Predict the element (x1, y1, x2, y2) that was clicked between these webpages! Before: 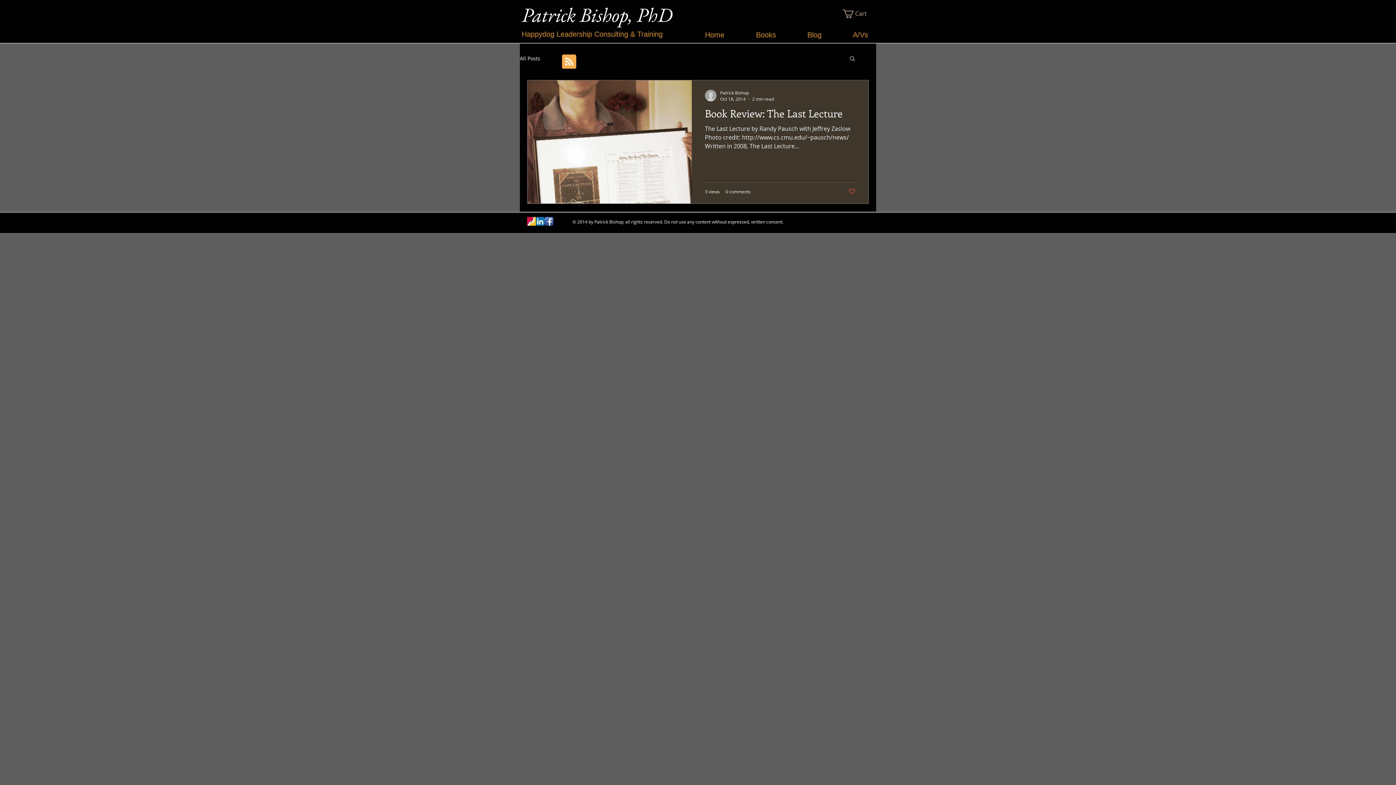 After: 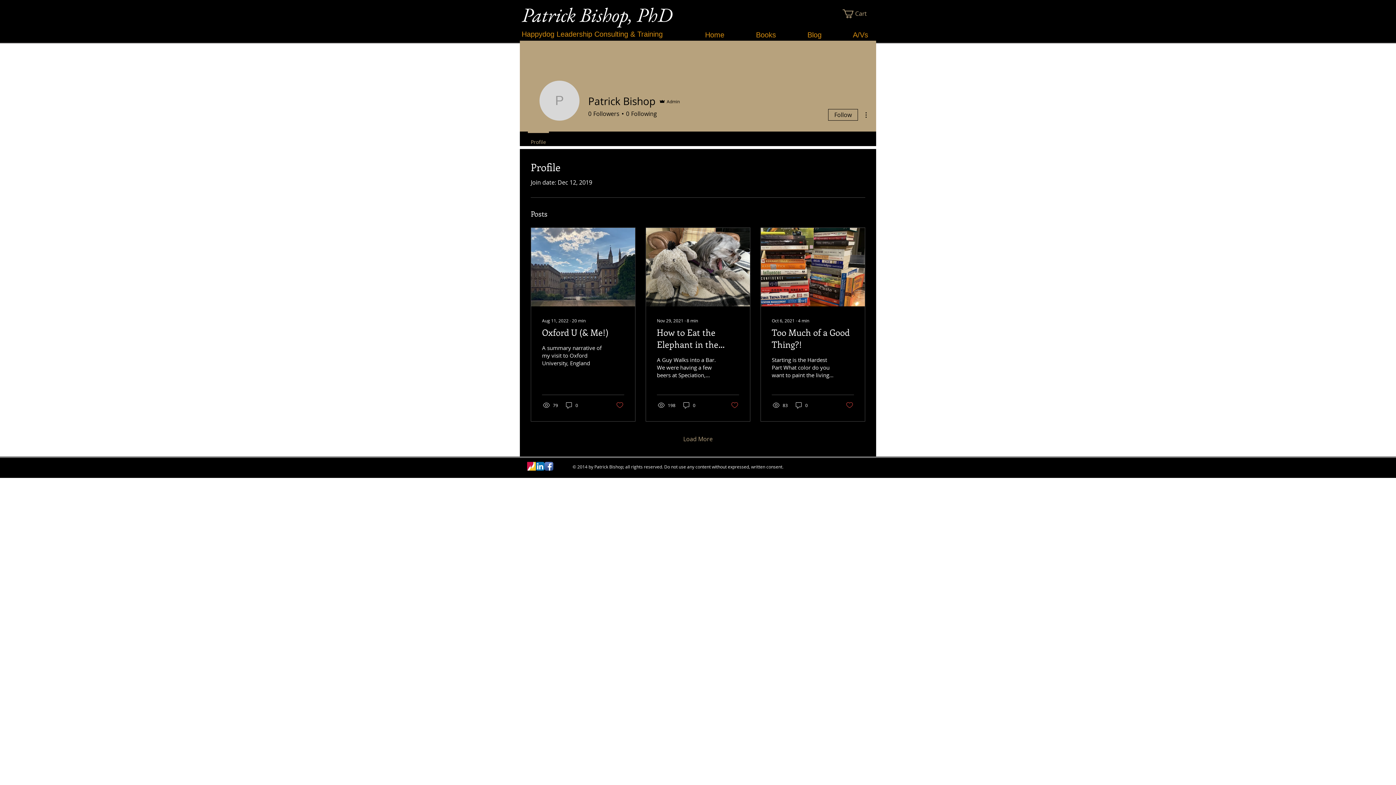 Action: bbox: (705, 89, 716, 101)